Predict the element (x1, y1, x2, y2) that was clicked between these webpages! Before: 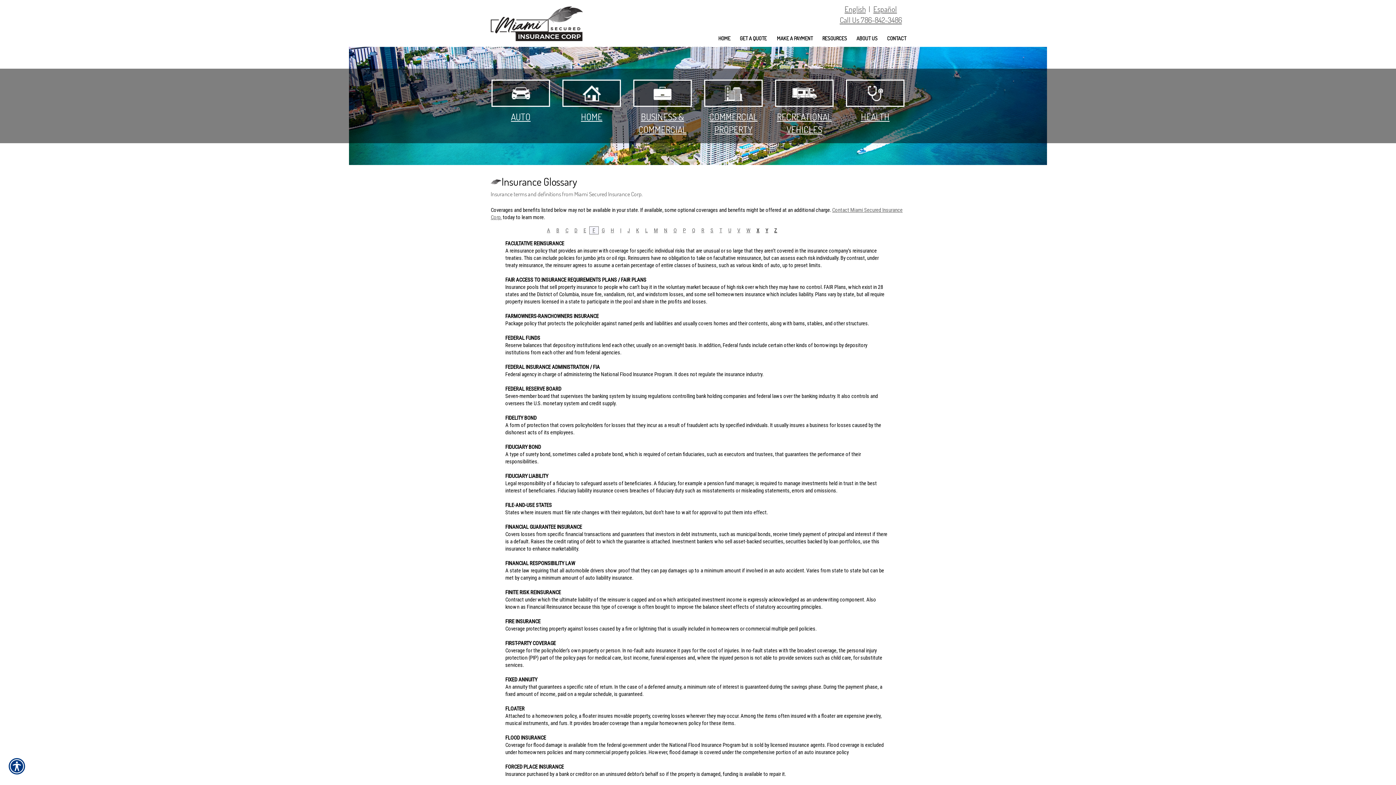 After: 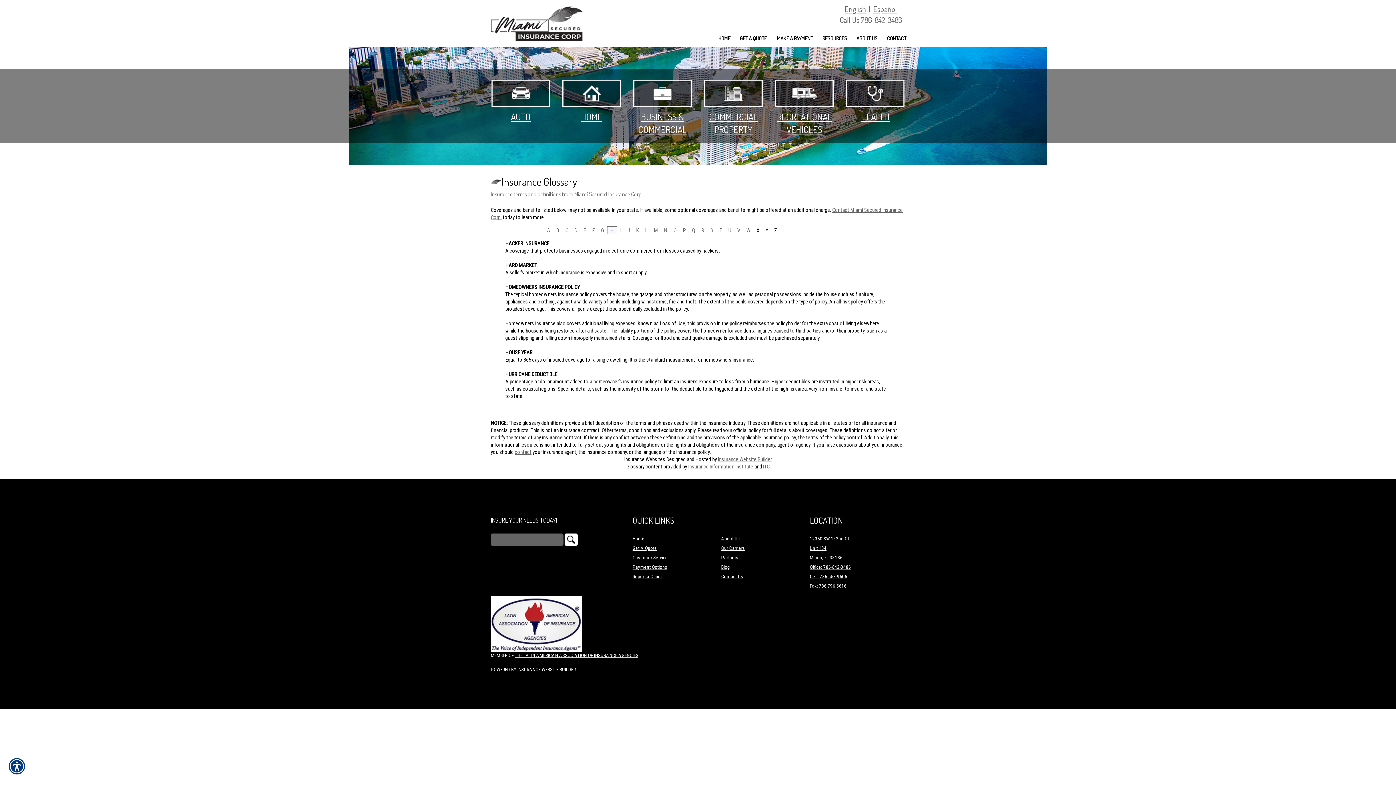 Action: bbox: (610, 227, 614, 233) label: H